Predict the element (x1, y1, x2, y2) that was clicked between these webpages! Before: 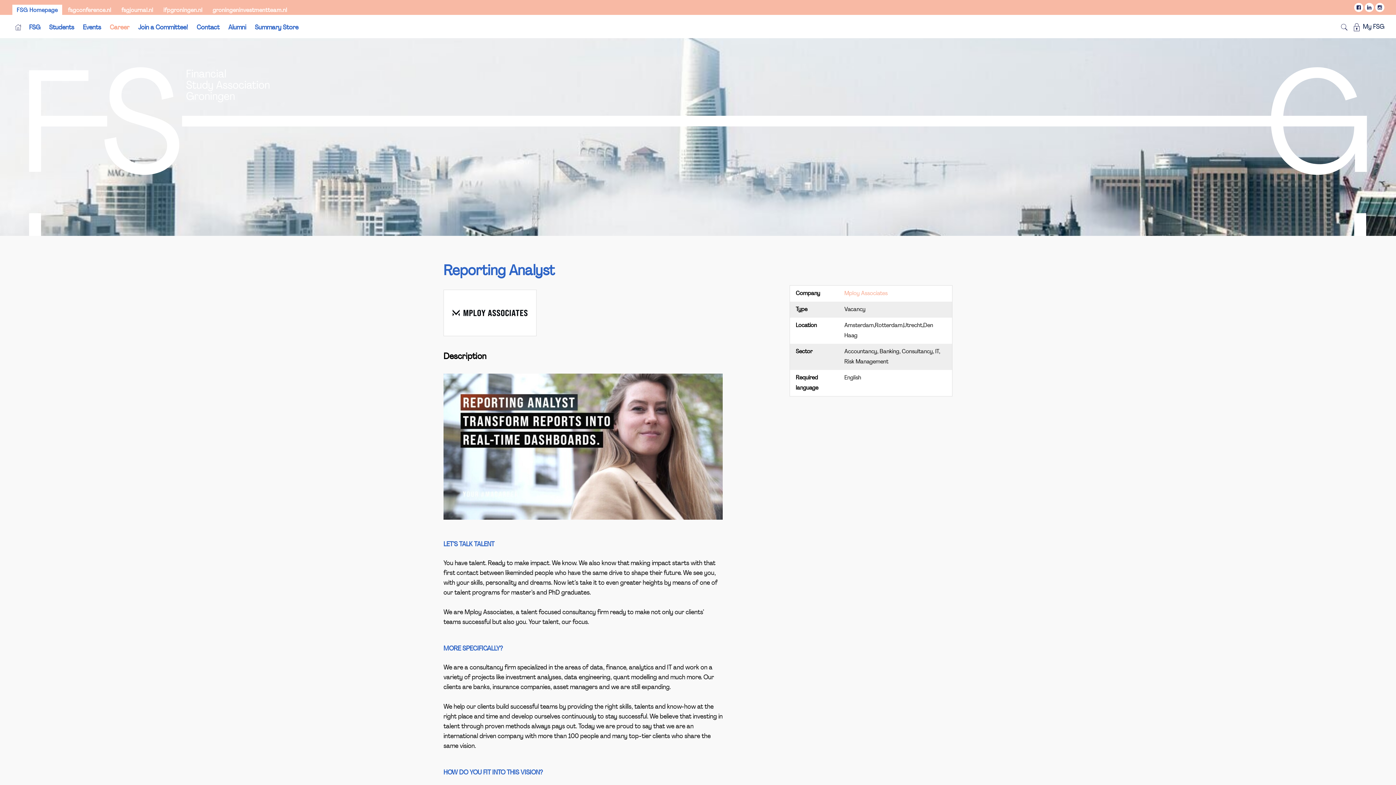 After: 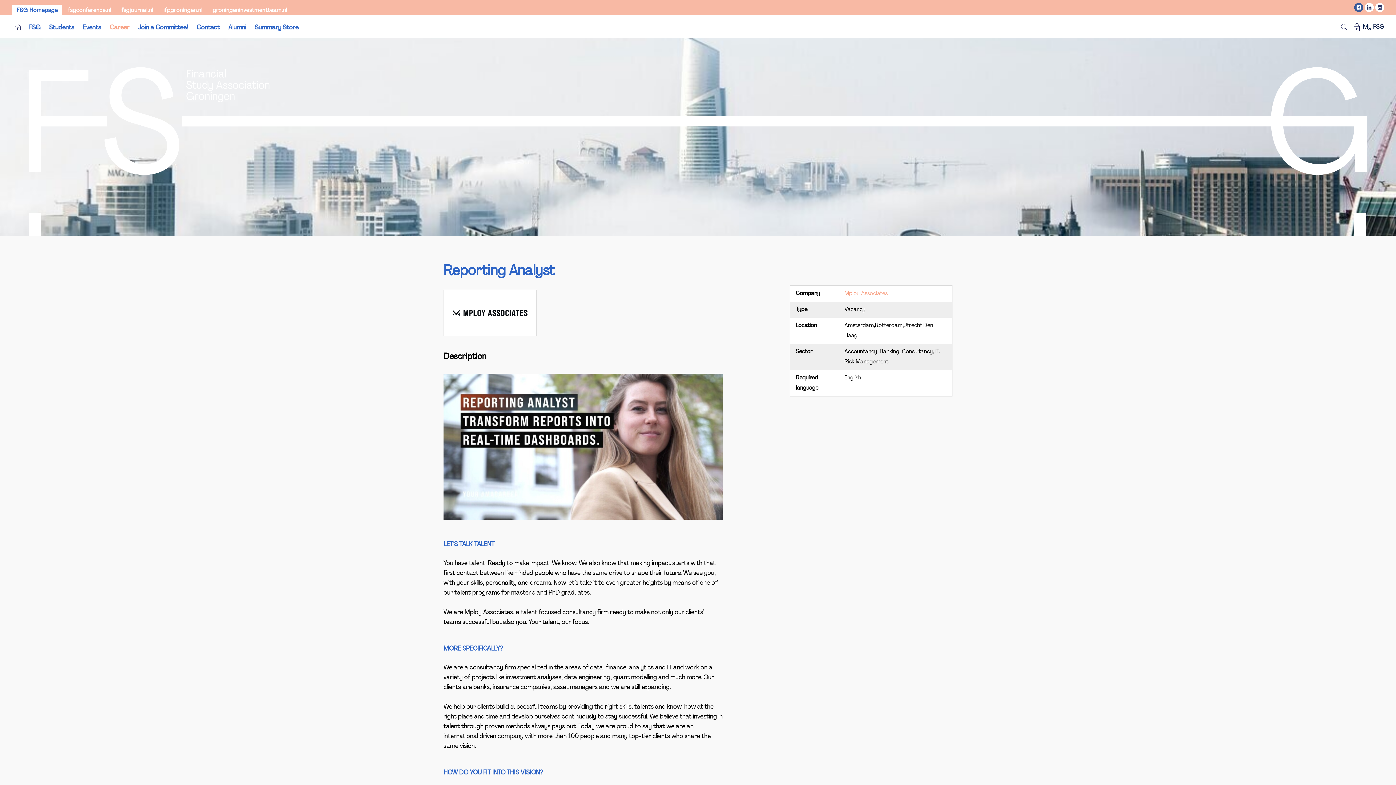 Action: bbox: (1354, 2, 1363, 12) label: Facebook